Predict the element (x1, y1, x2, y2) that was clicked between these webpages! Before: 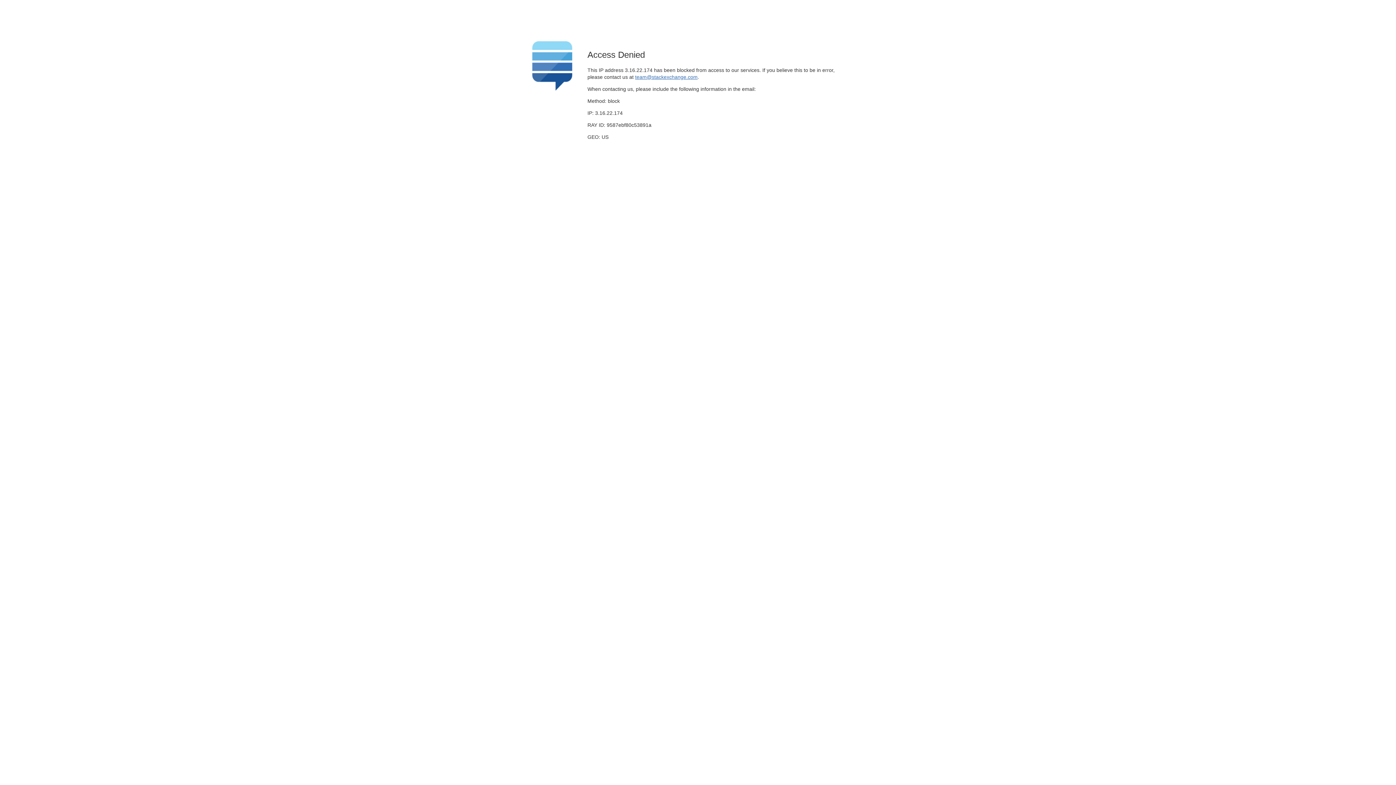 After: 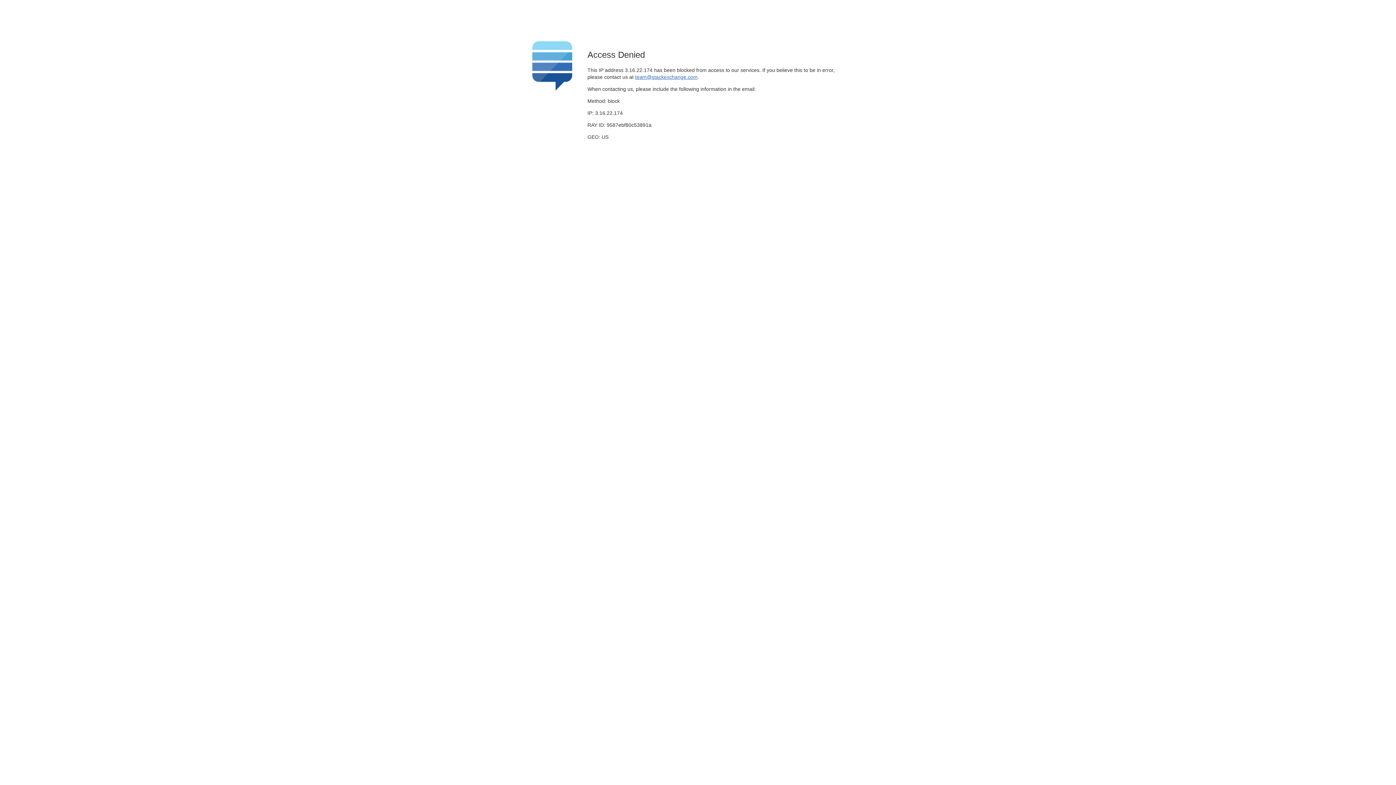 Action: label: team@stackexchange.com bbox: (635, 74, 697, 79)